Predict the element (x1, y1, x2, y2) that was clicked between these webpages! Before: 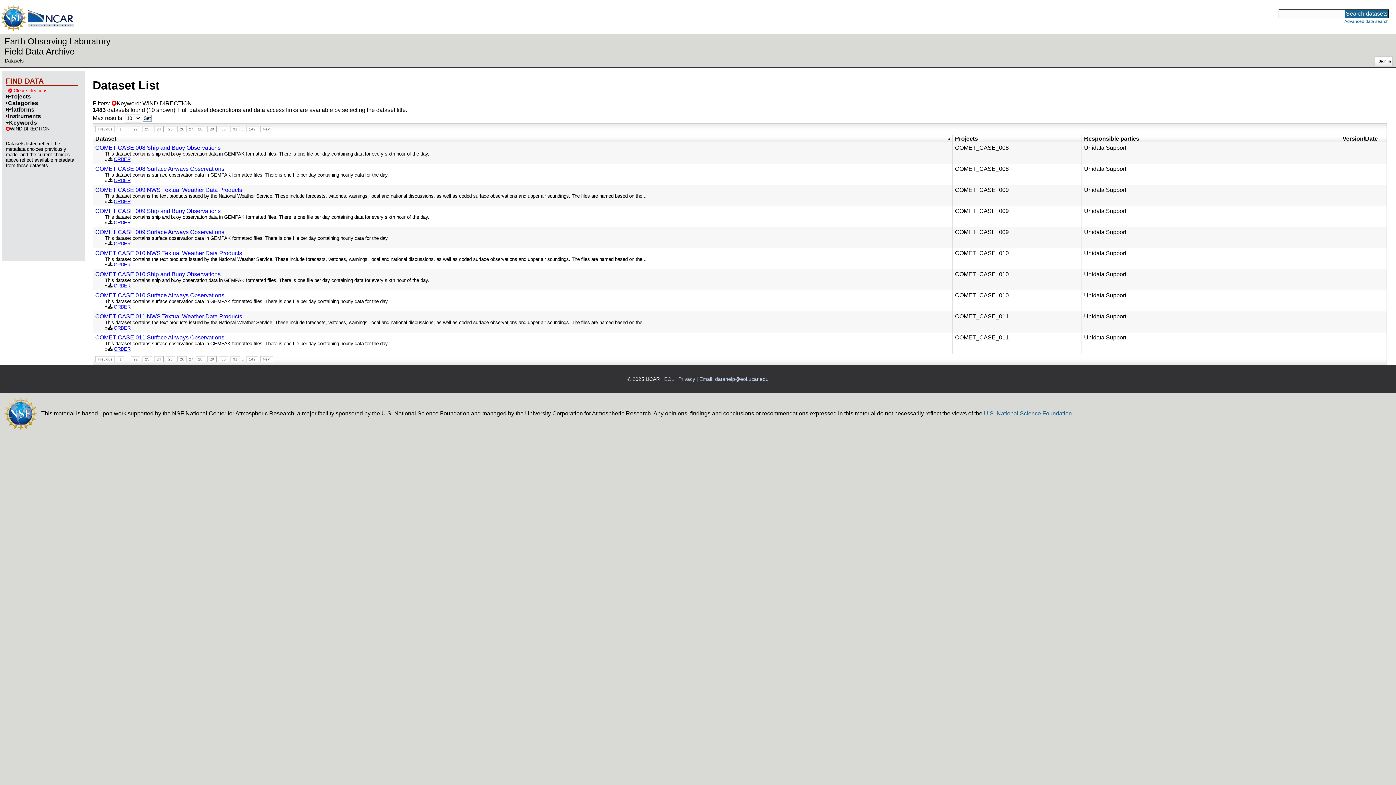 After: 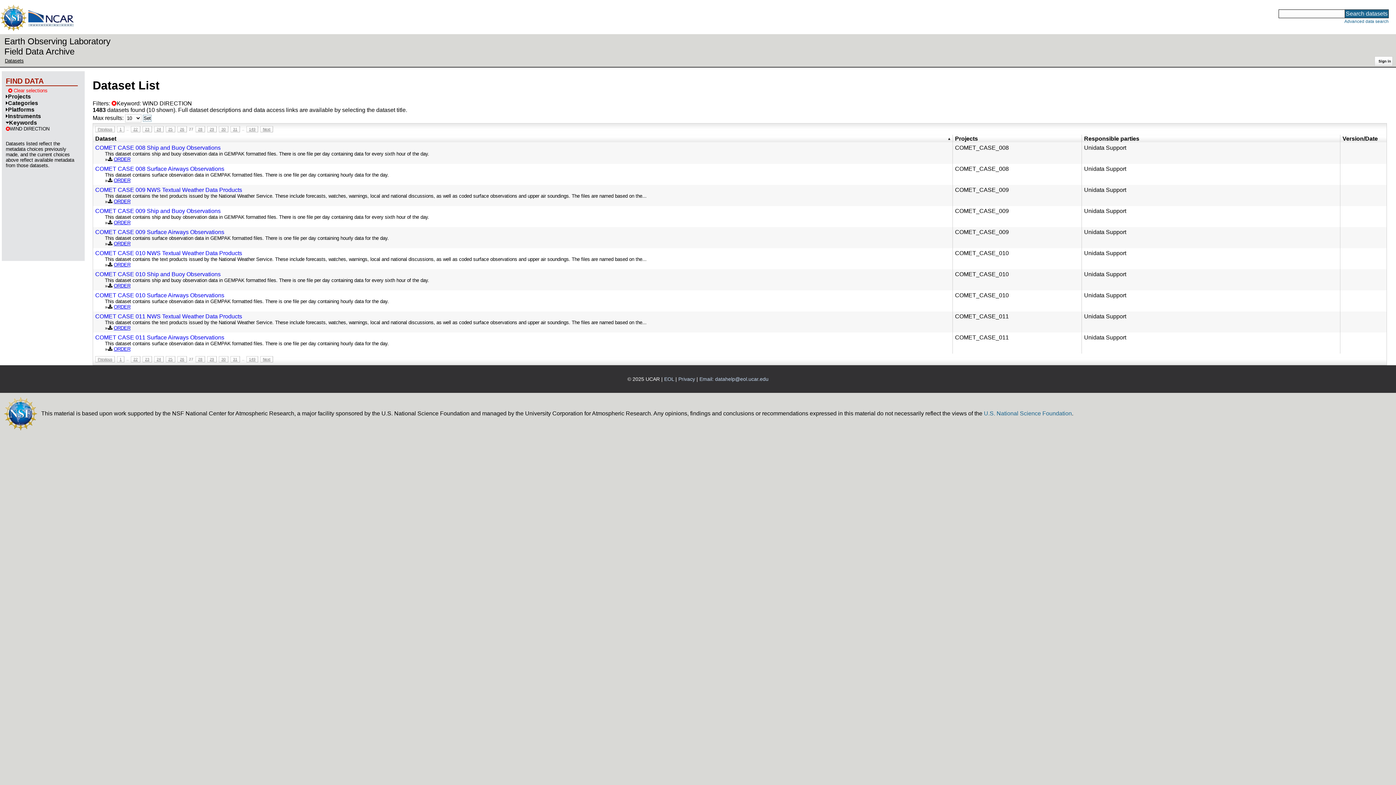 Action: label: U.S. National Science Foundation bbox: (984, 410, 1072, 416)